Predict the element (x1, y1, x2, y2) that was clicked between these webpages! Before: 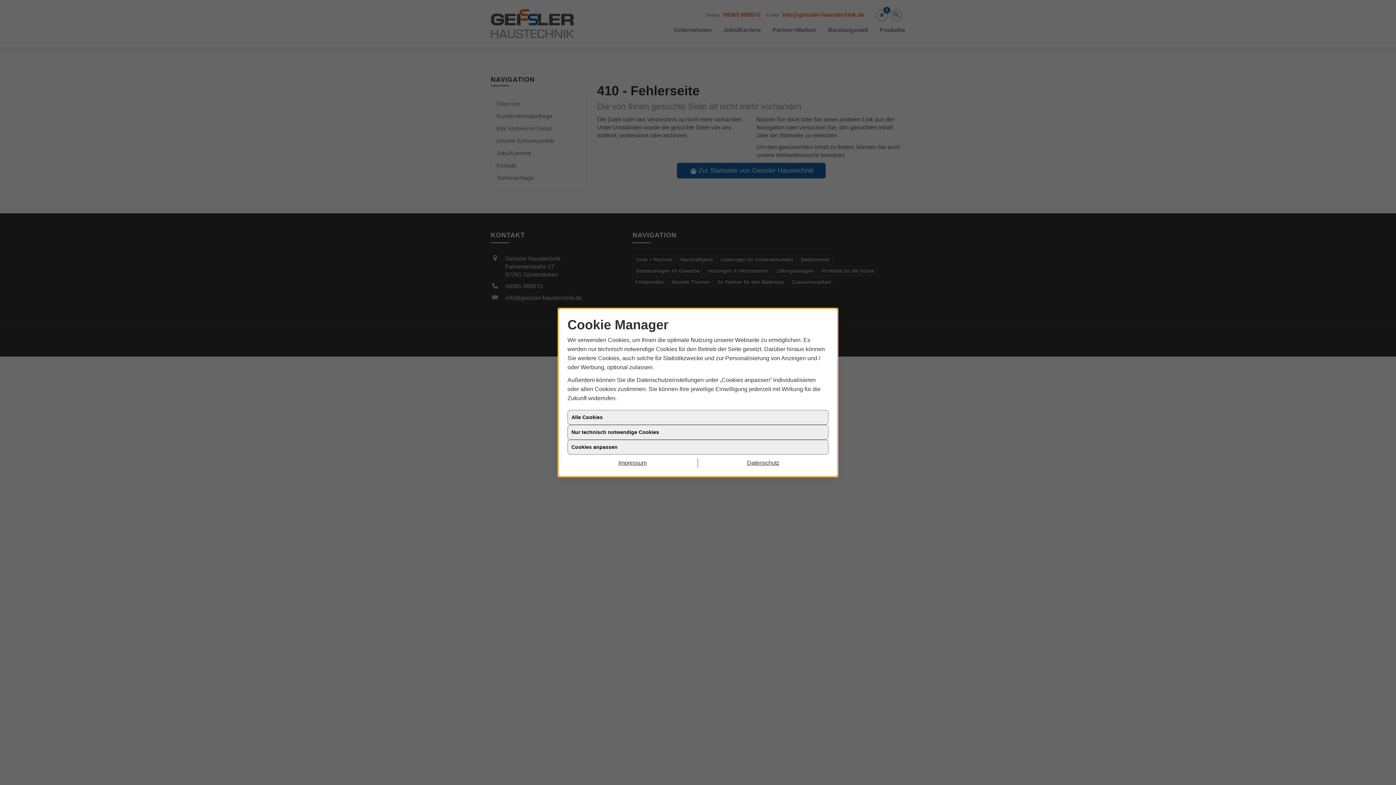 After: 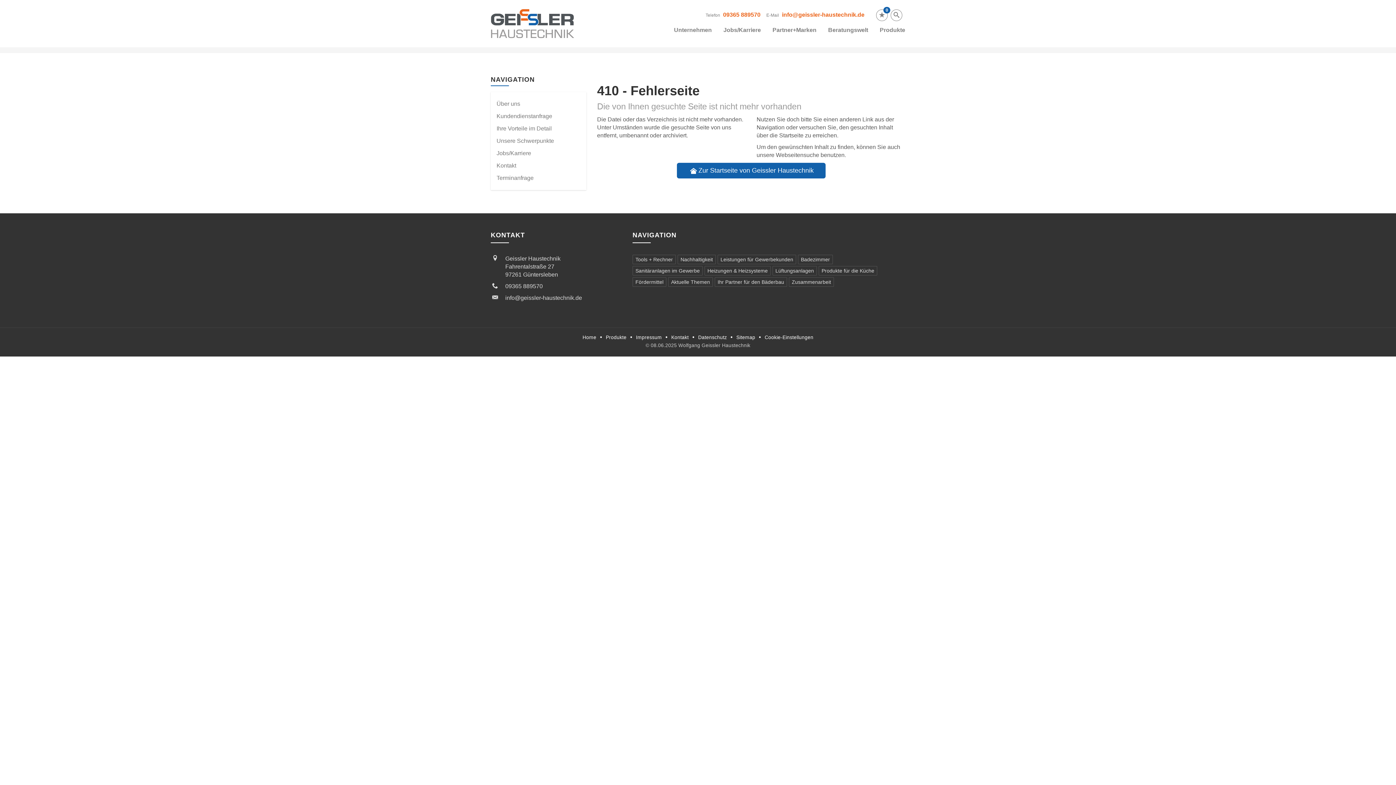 Action: bbox: (698, 458, 828, 467) label: Datenschutz